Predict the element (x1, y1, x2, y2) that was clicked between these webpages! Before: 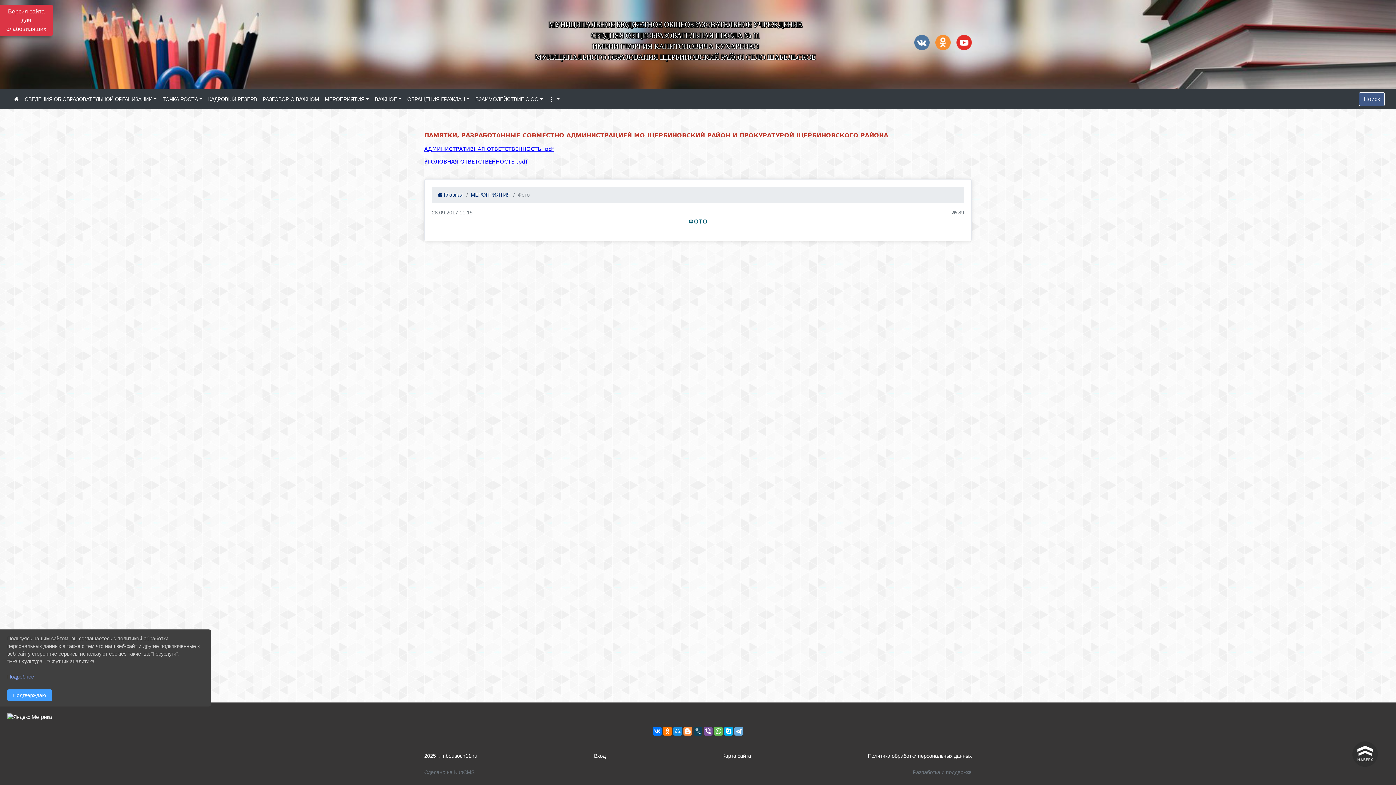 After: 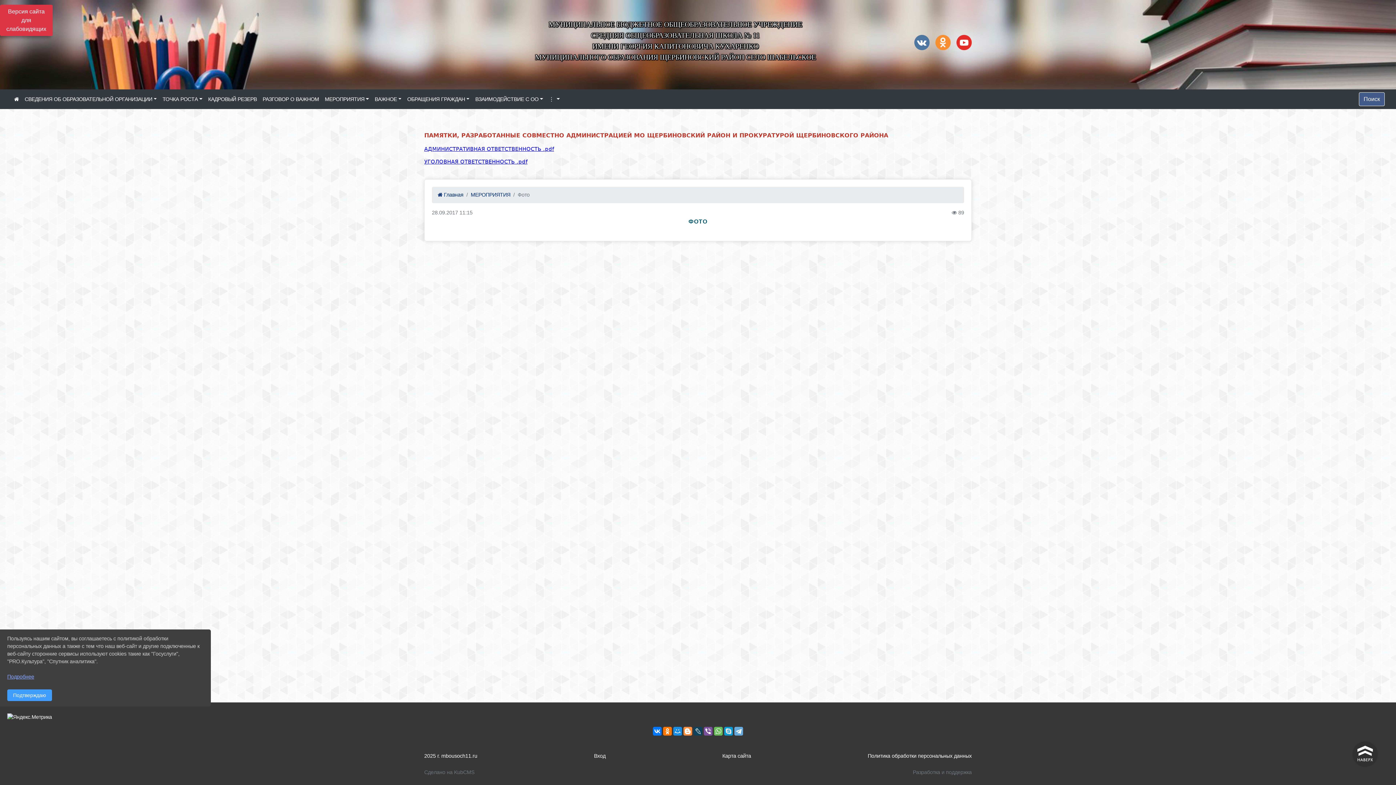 Action: bbox: (724, 727, 733, 736)